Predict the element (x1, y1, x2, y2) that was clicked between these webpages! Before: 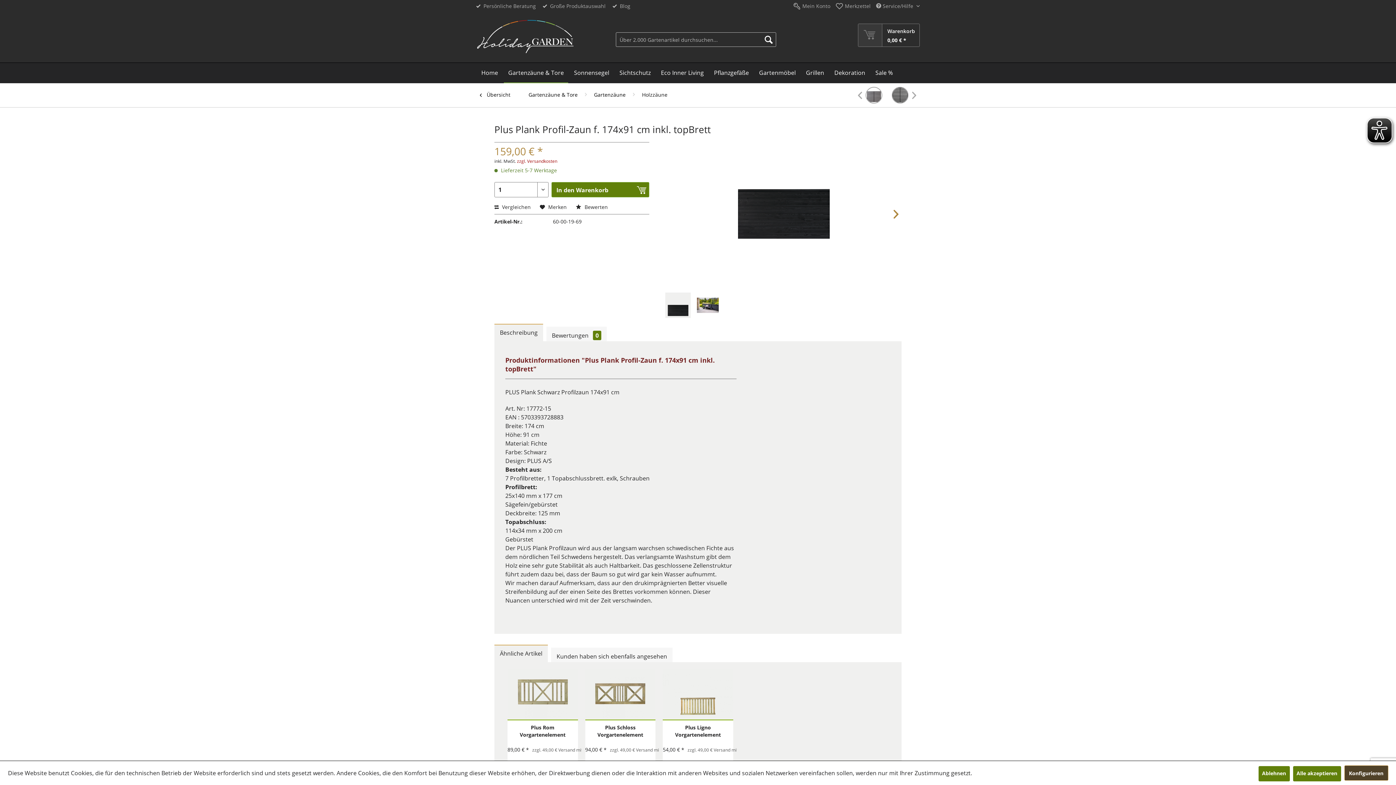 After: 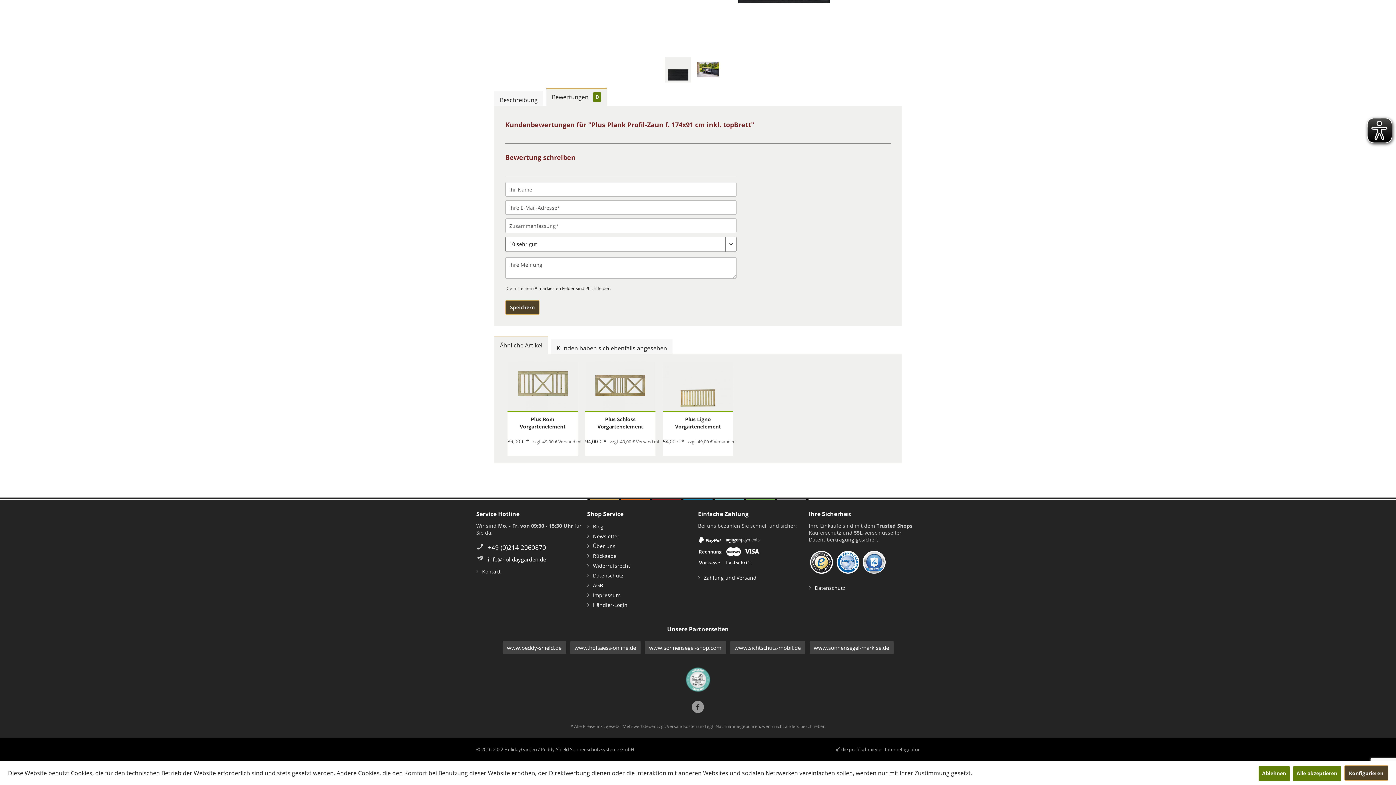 Action: label:  Bewerten bbox: (576, 203, 608, 210)